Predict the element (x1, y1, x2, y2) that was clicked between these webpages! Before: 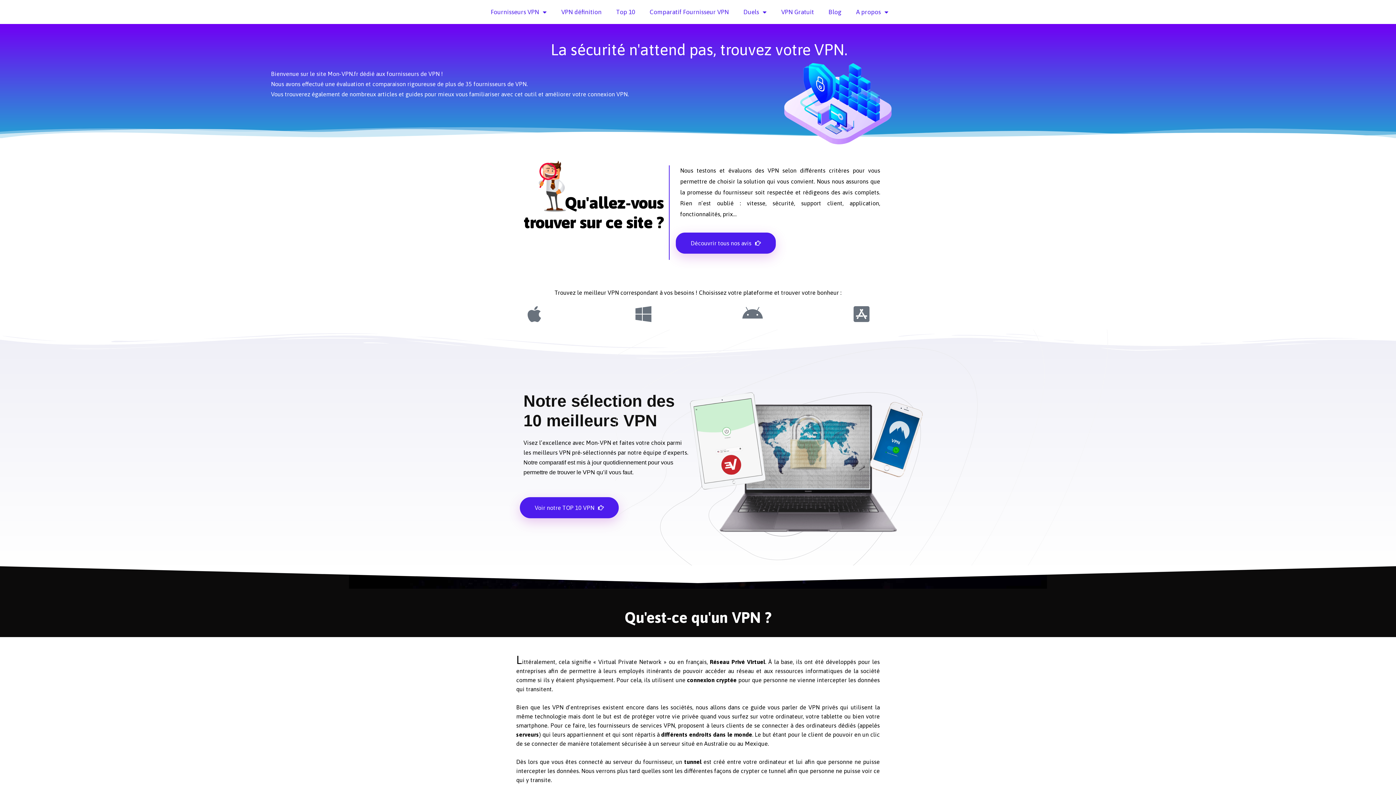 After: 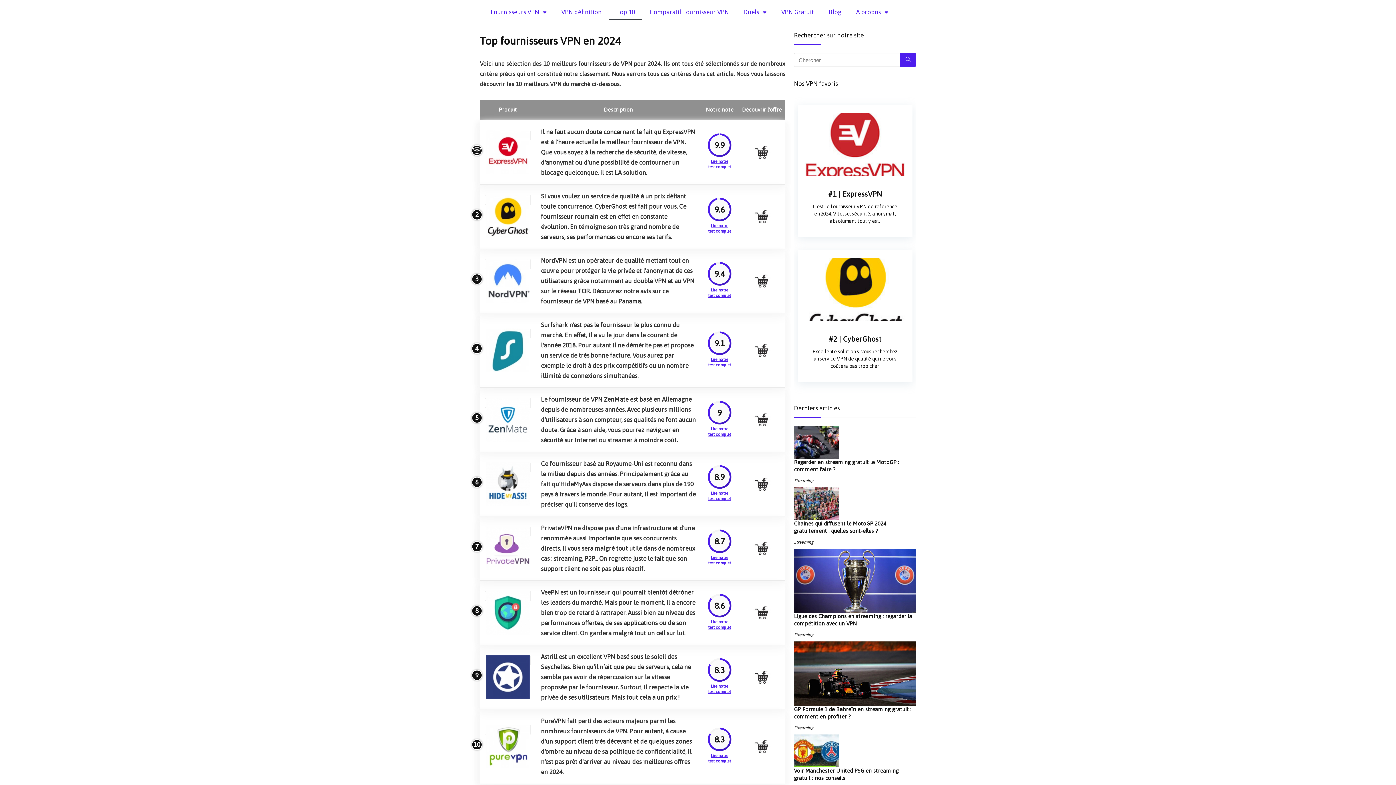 Action: label: Top 10 bbox: (609, 3, 642, 20)